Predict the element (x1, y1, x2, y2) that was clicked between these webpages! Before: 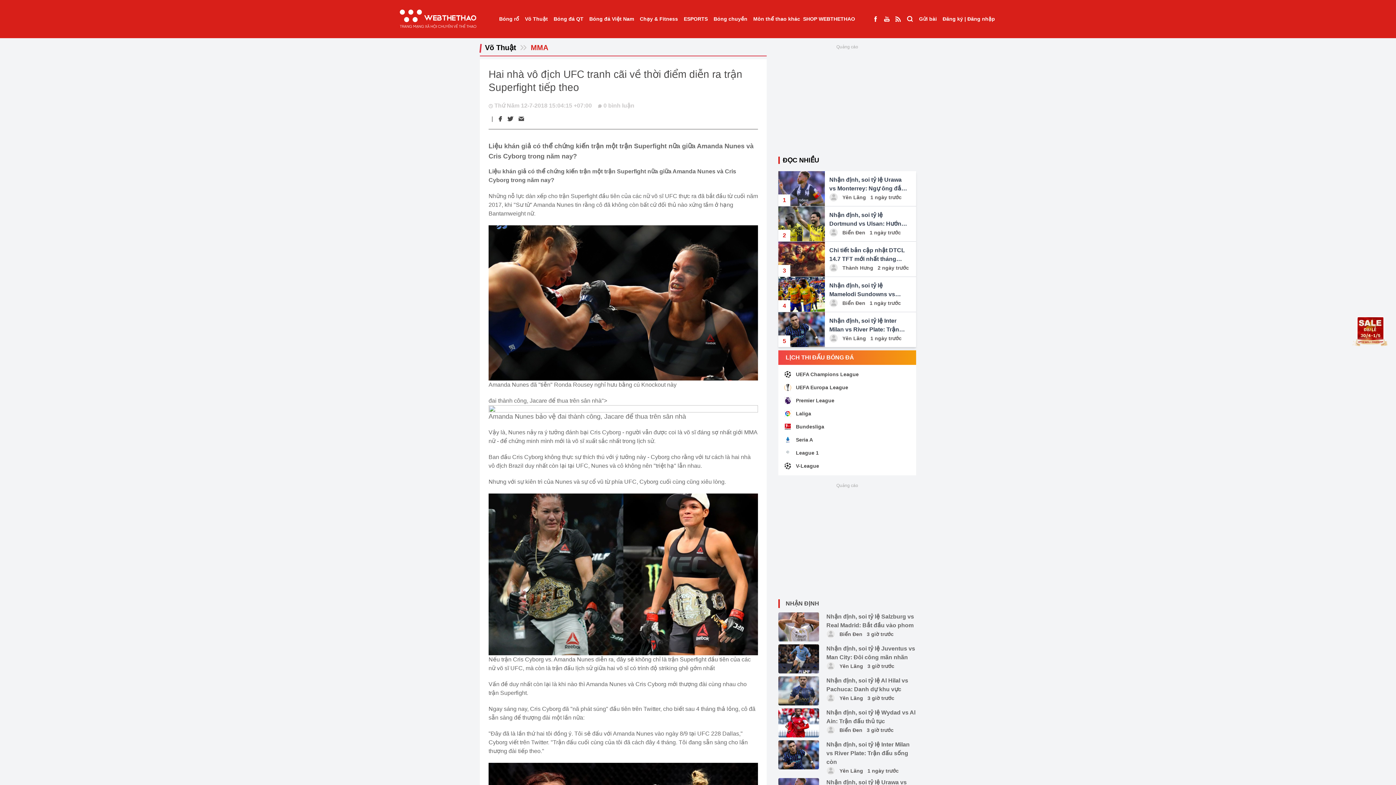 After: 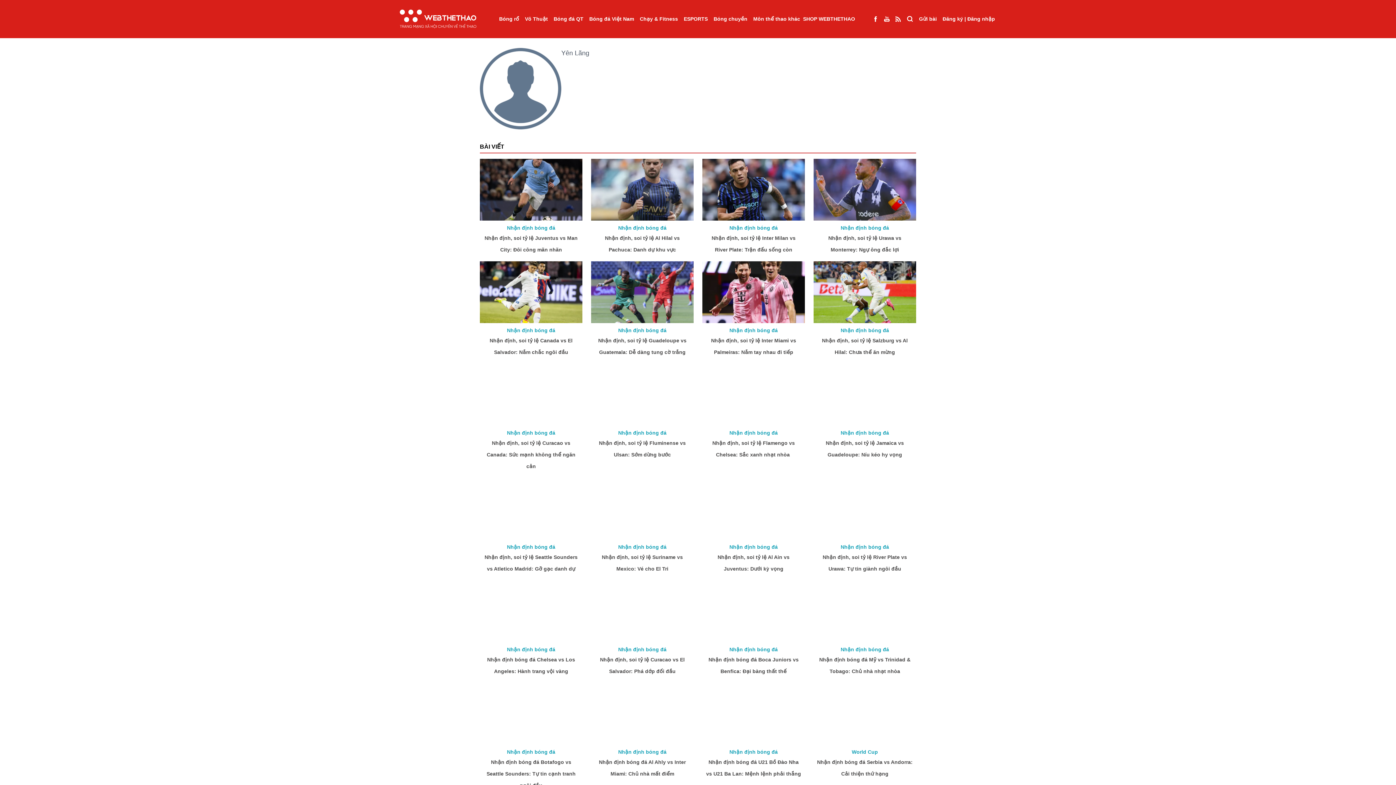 Action: label:   bbox: (826, 695, 839, 700)